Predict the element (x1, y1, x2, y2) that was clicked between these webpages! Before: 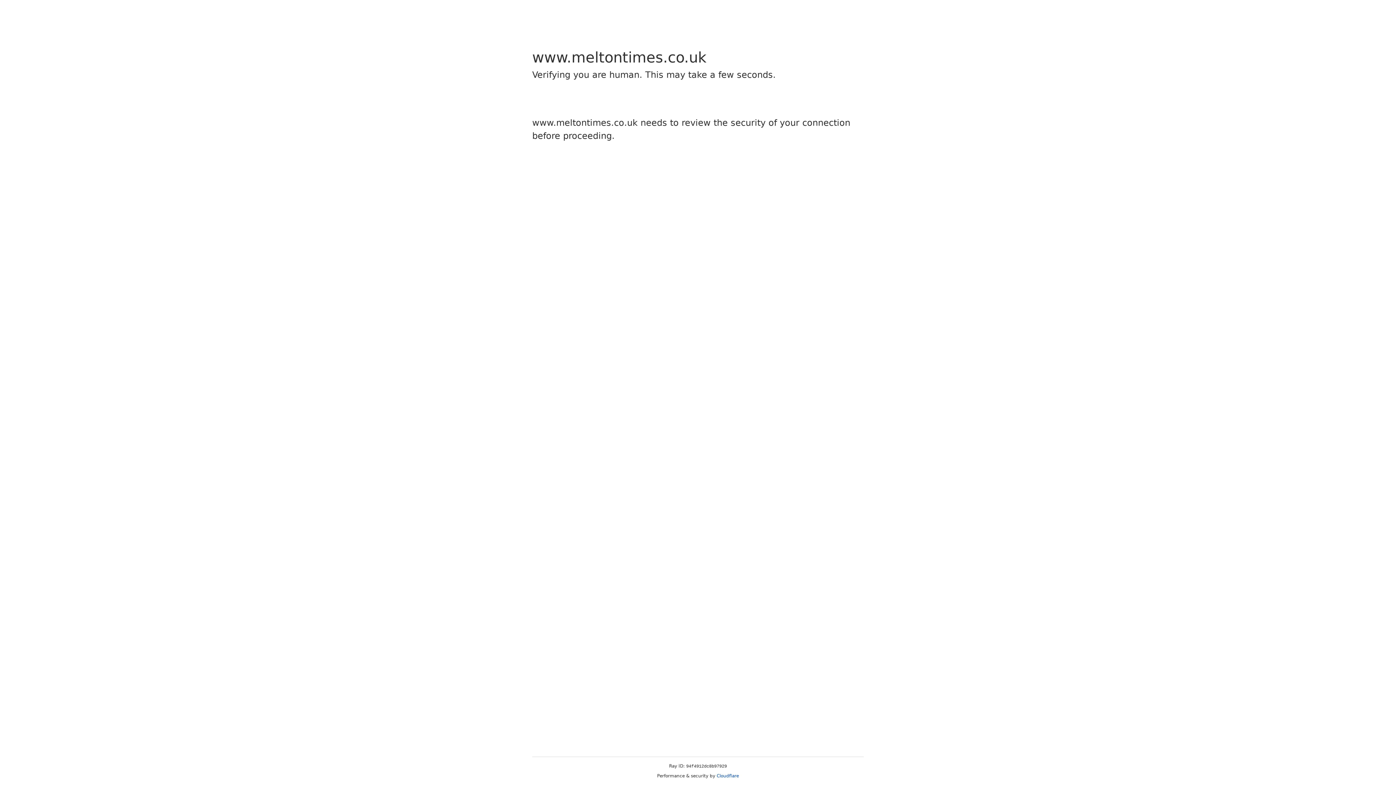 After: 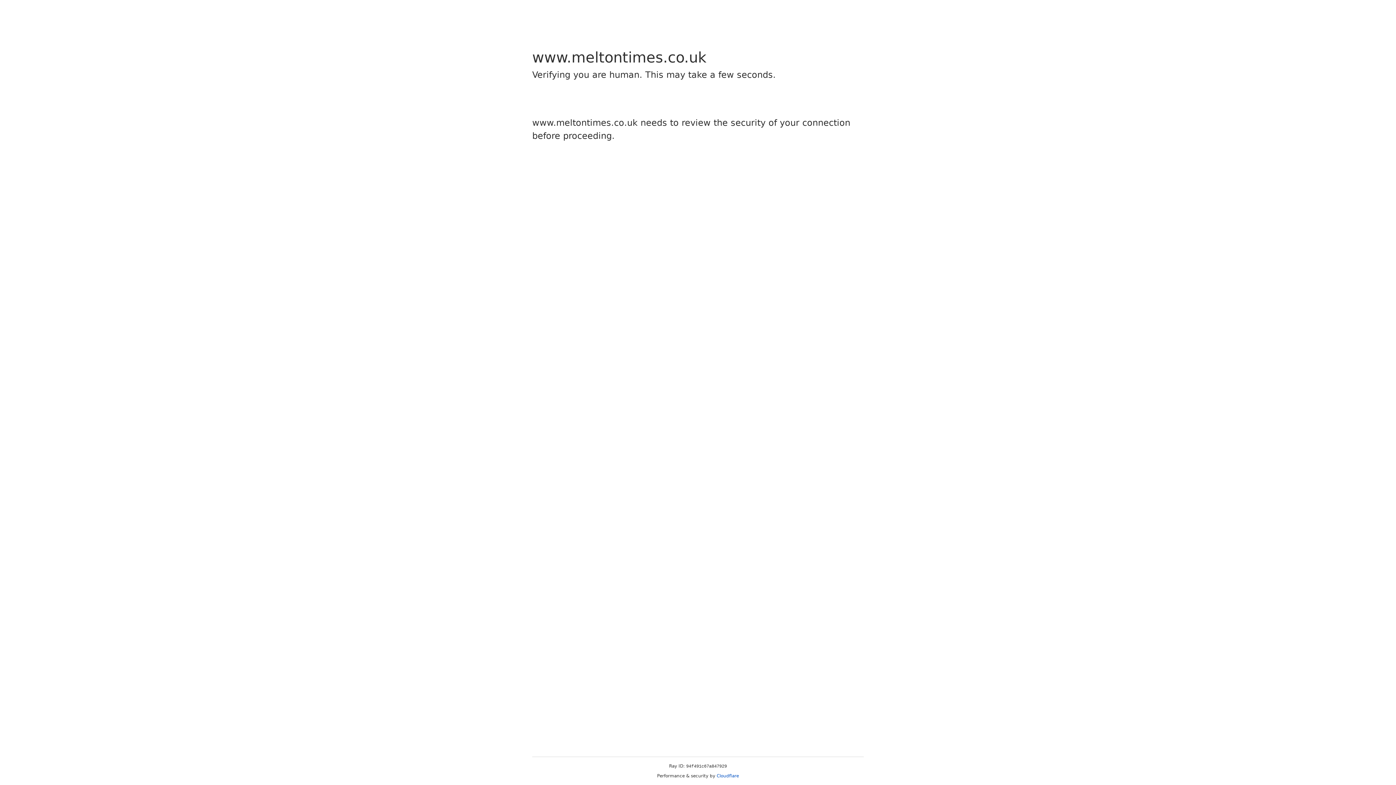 Action: bbox: (716, 773, 739, 778) label: Cloudflare